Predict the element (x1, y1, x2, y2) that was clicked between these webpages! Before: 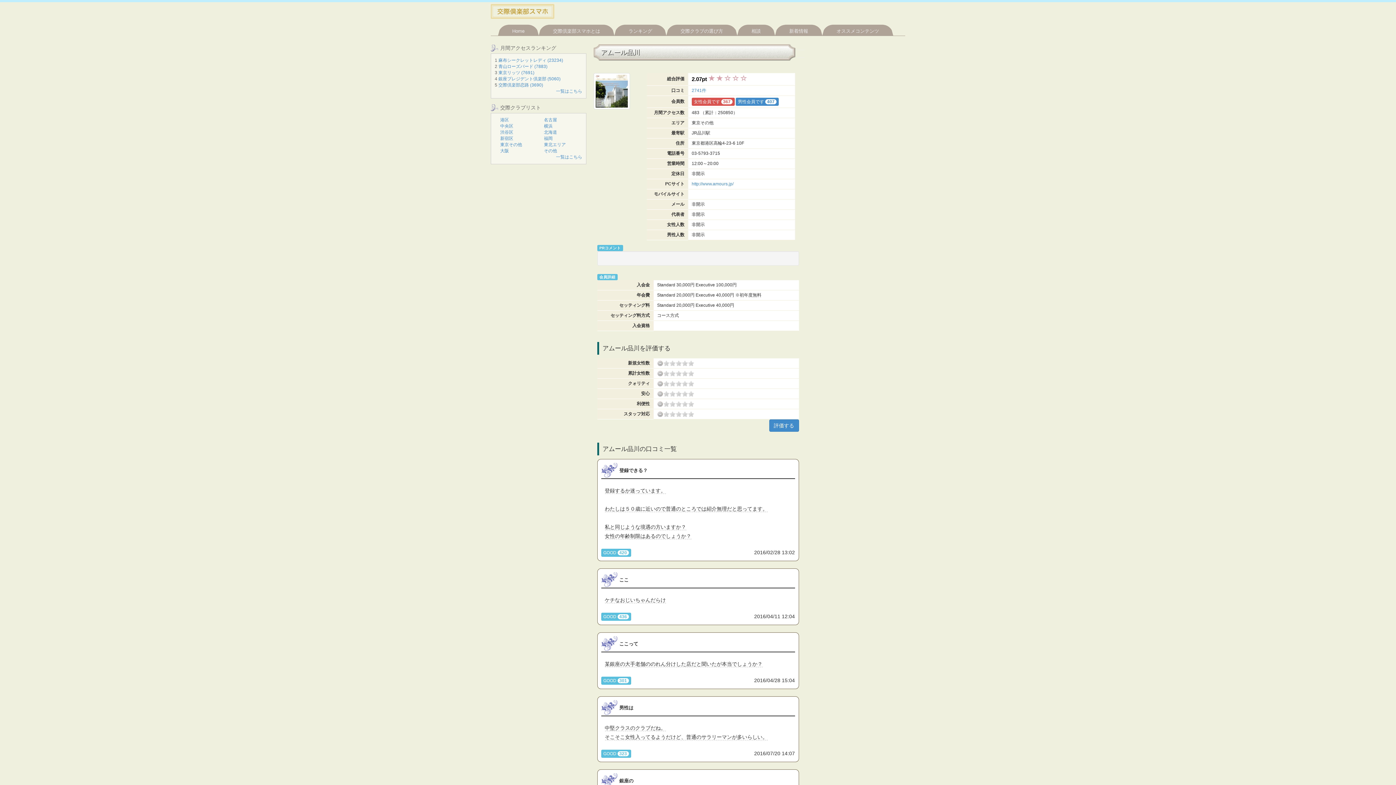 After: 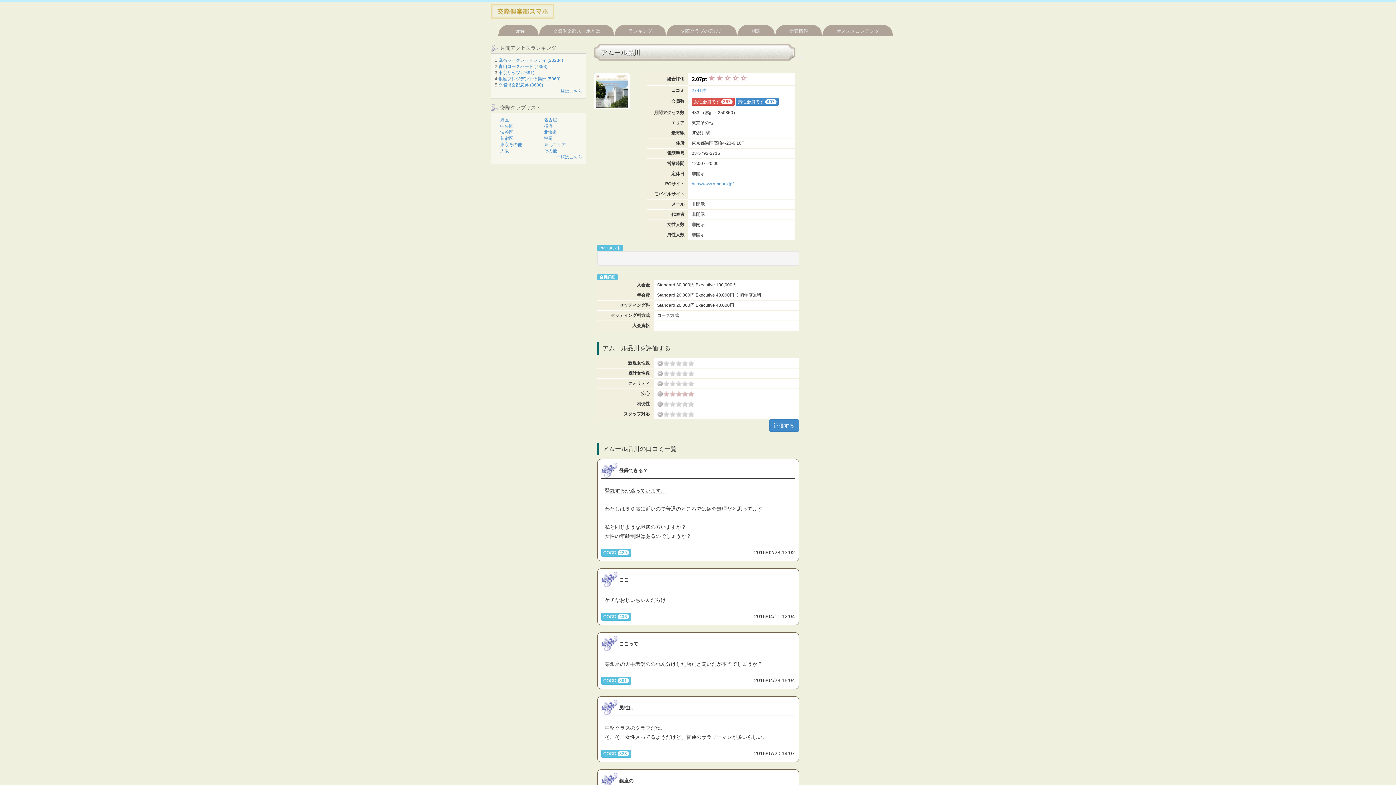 Action: label: 5 bbox: (688, 391, 694, 396)